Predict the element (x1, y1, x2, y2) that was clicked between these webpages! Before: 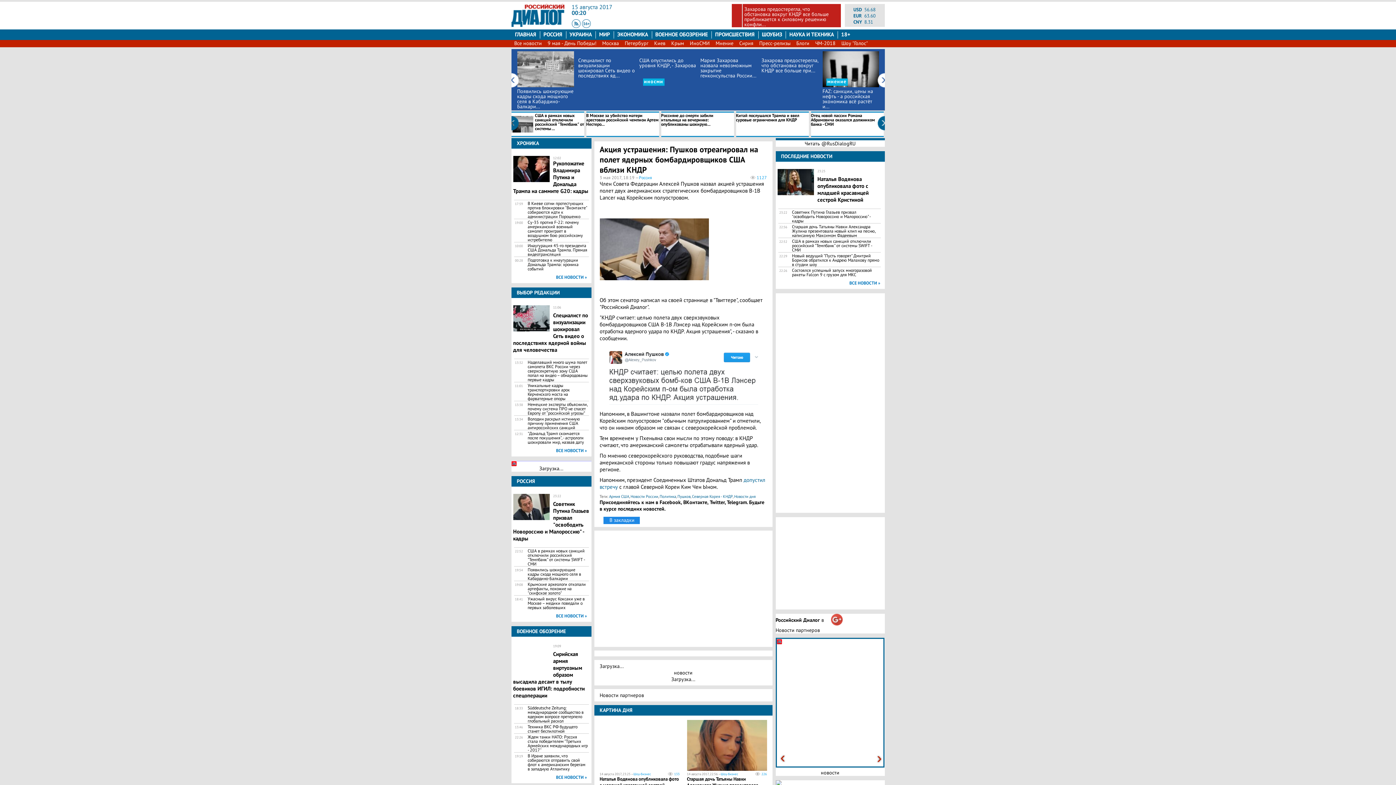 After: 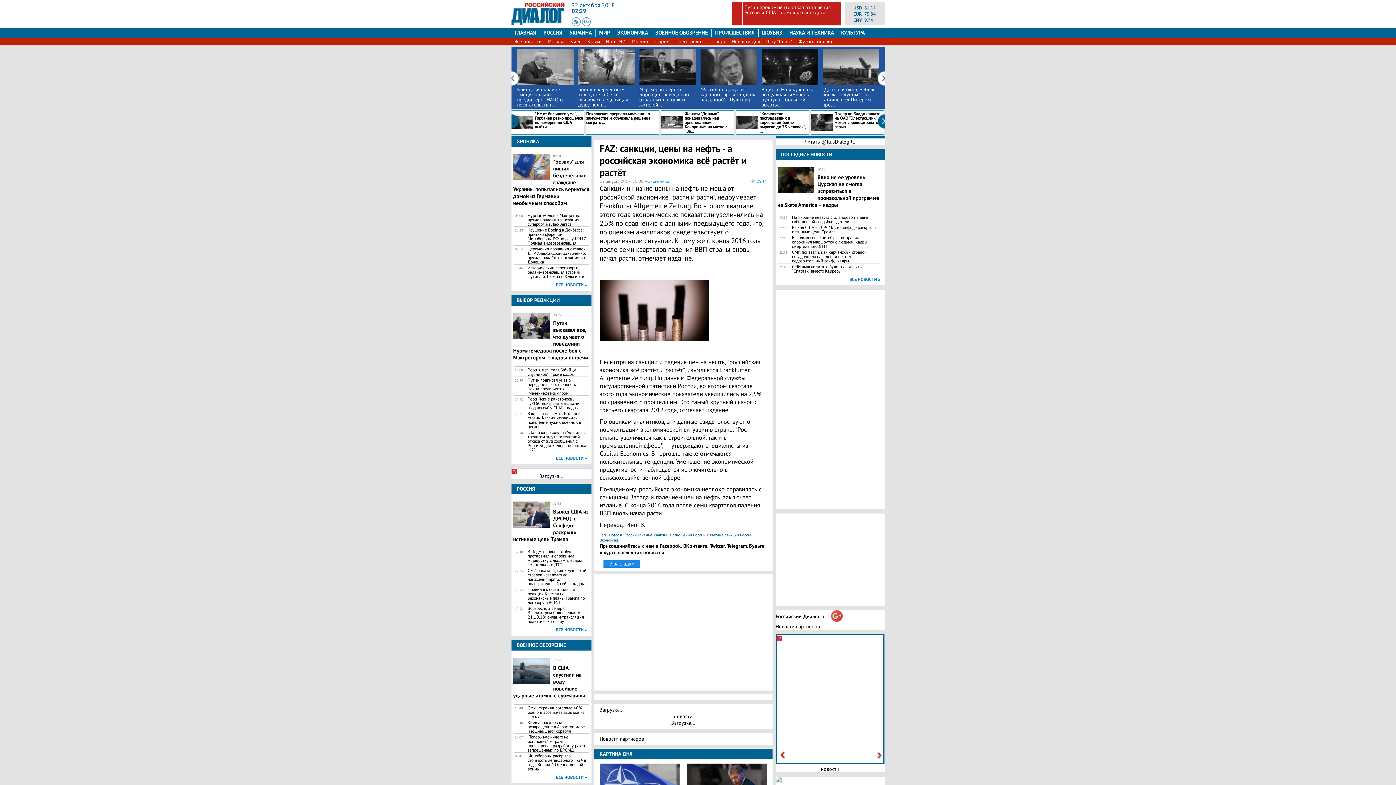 Action: bbox: (822, 88, 879, 109) label: FAZ: санкции, цены на нефть - а российская экономика всё растёт и...